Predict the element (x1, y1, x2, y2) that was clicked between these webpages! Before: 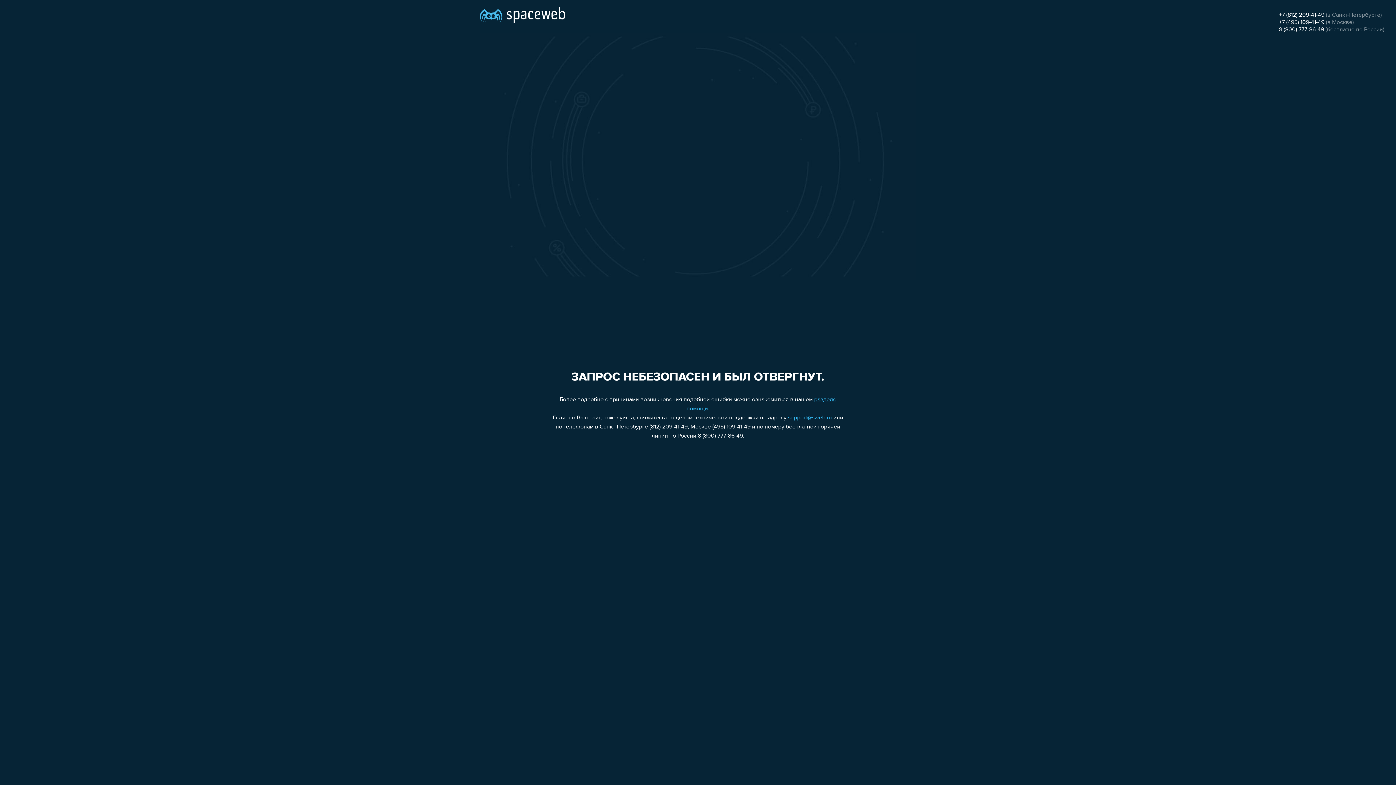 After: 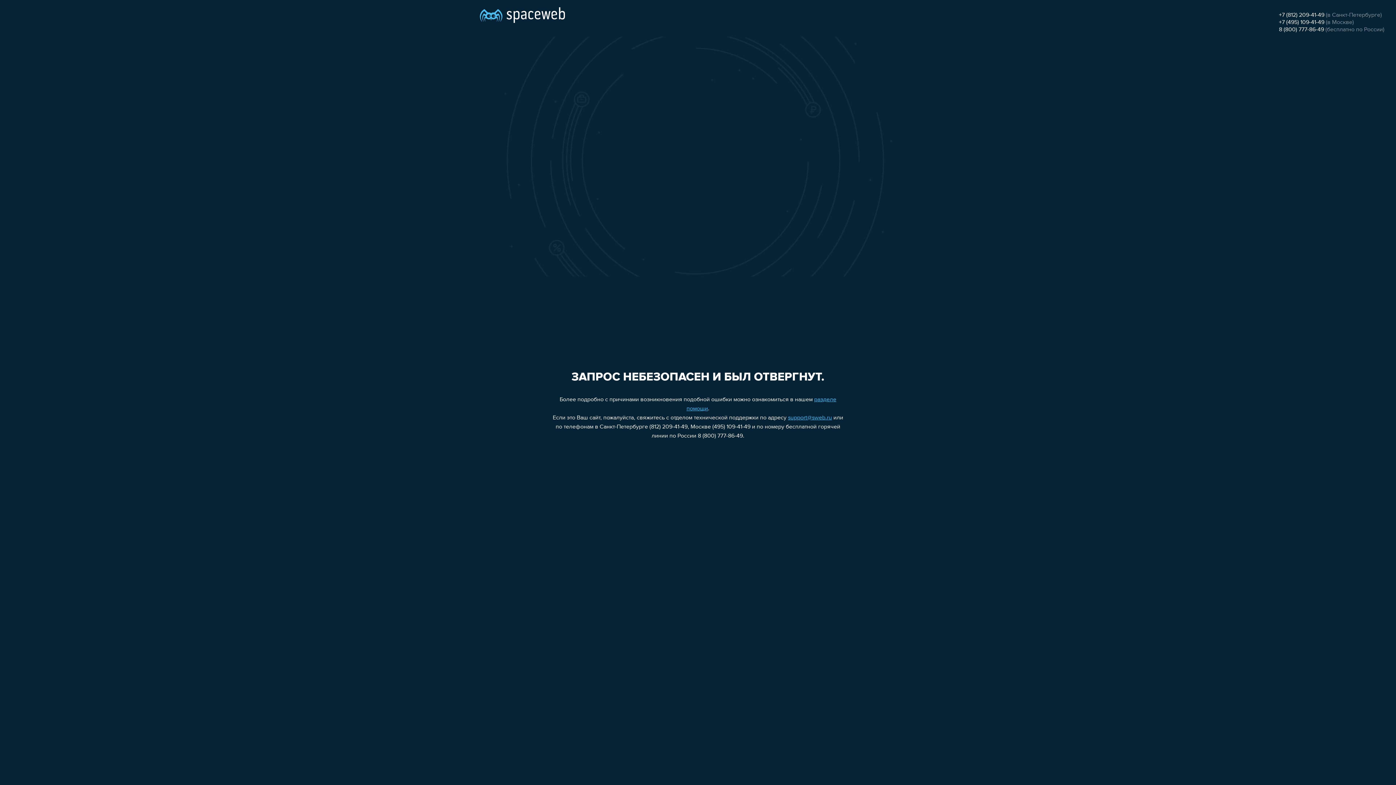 Action: bbox: (788, 415, 832, 421) label: support@sweb.ru